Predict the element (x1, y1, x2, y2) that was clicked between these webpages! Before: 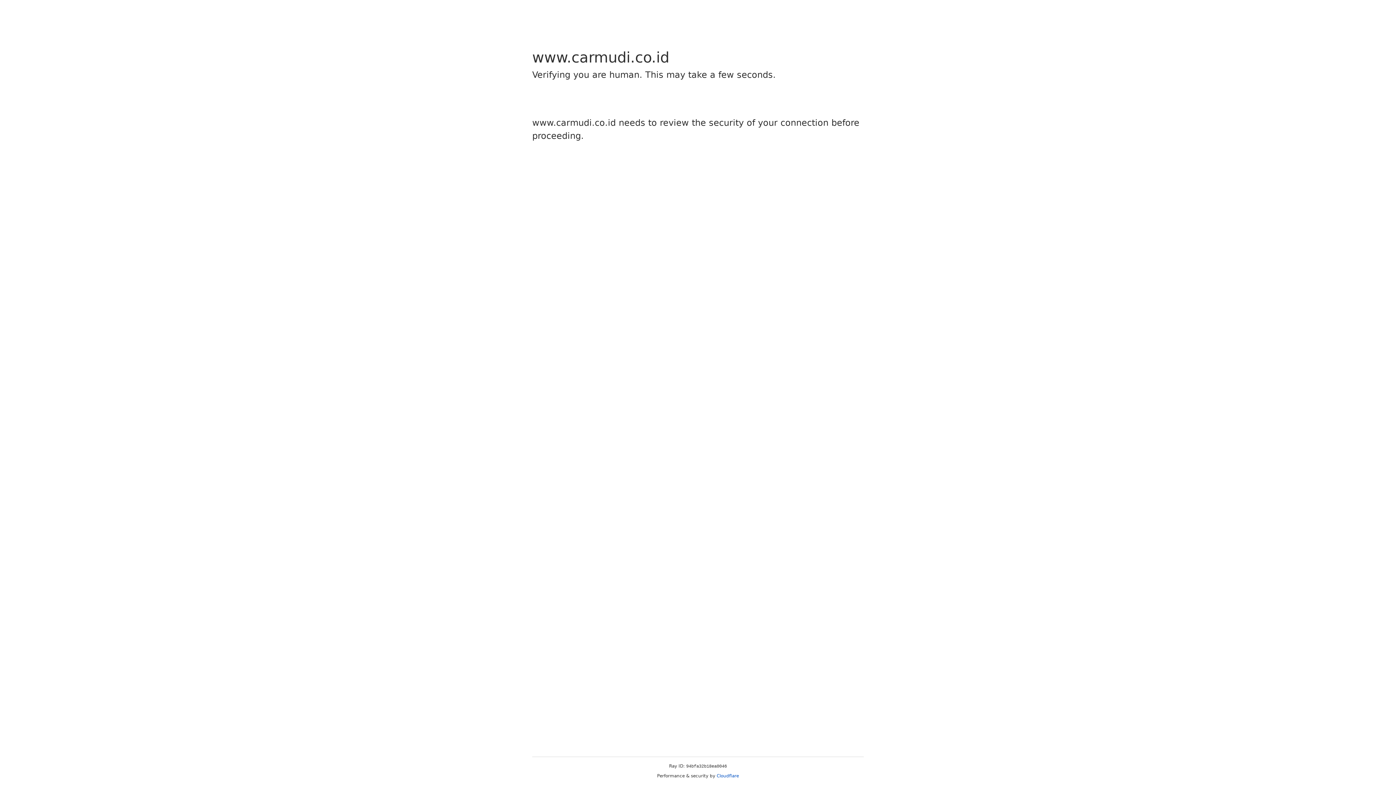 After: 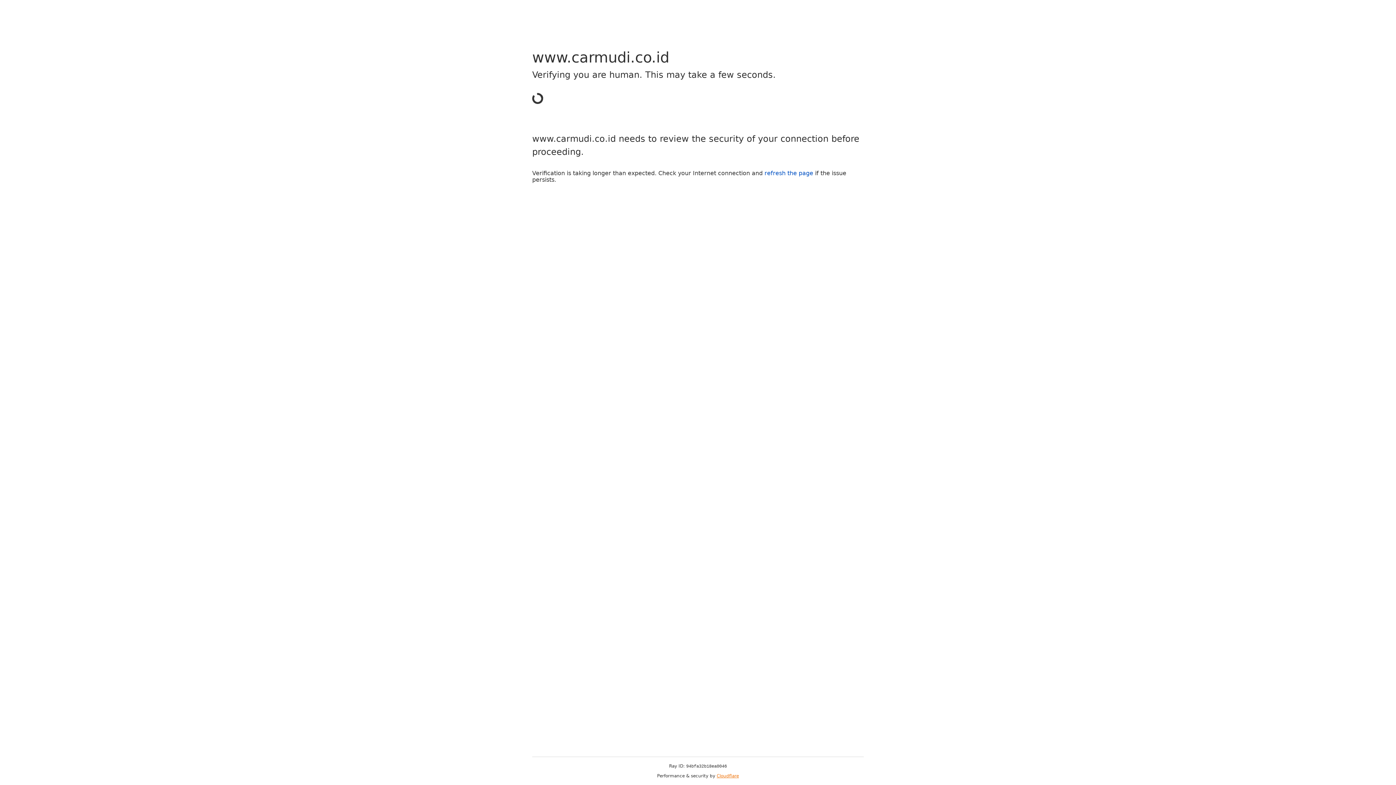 Action: bbox: (716, 773, 739, 778) label: Cloudflare